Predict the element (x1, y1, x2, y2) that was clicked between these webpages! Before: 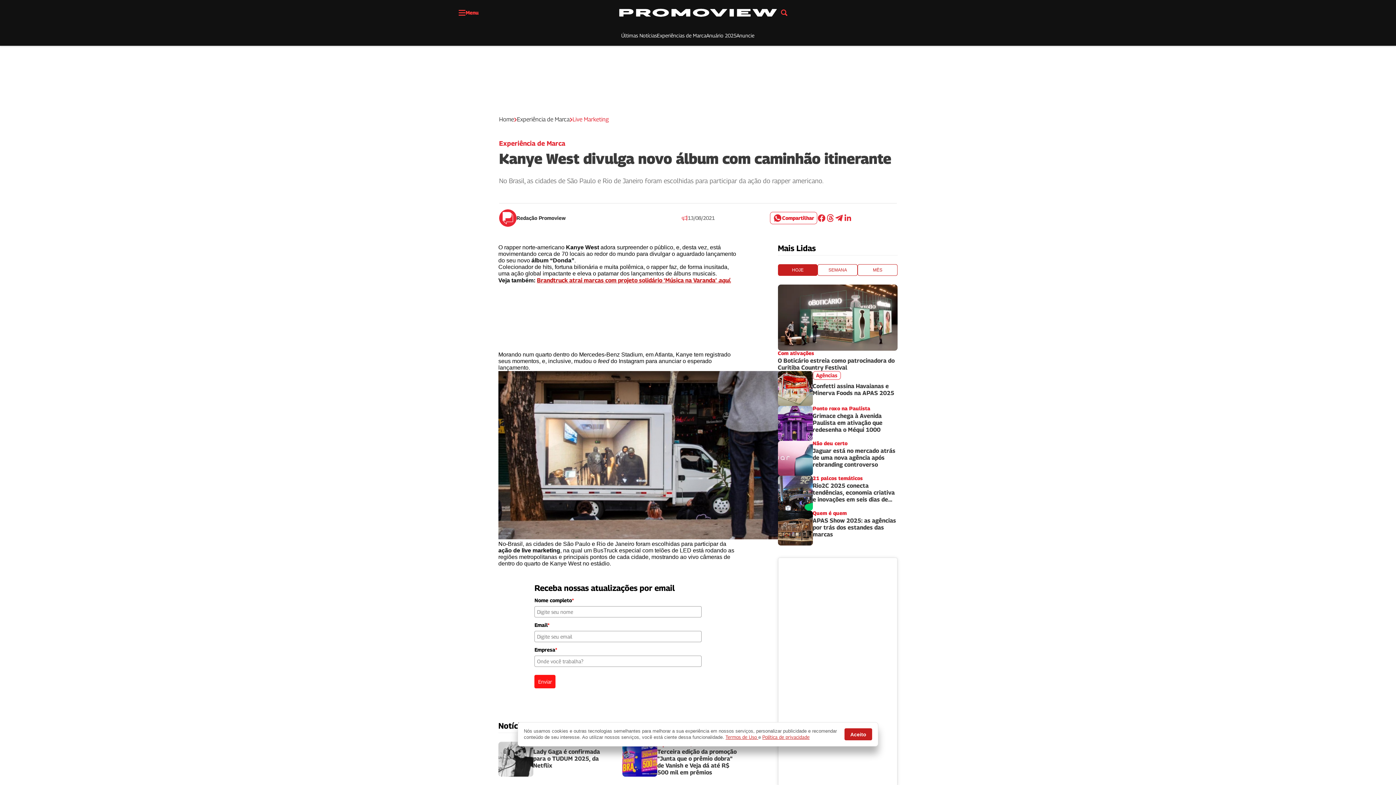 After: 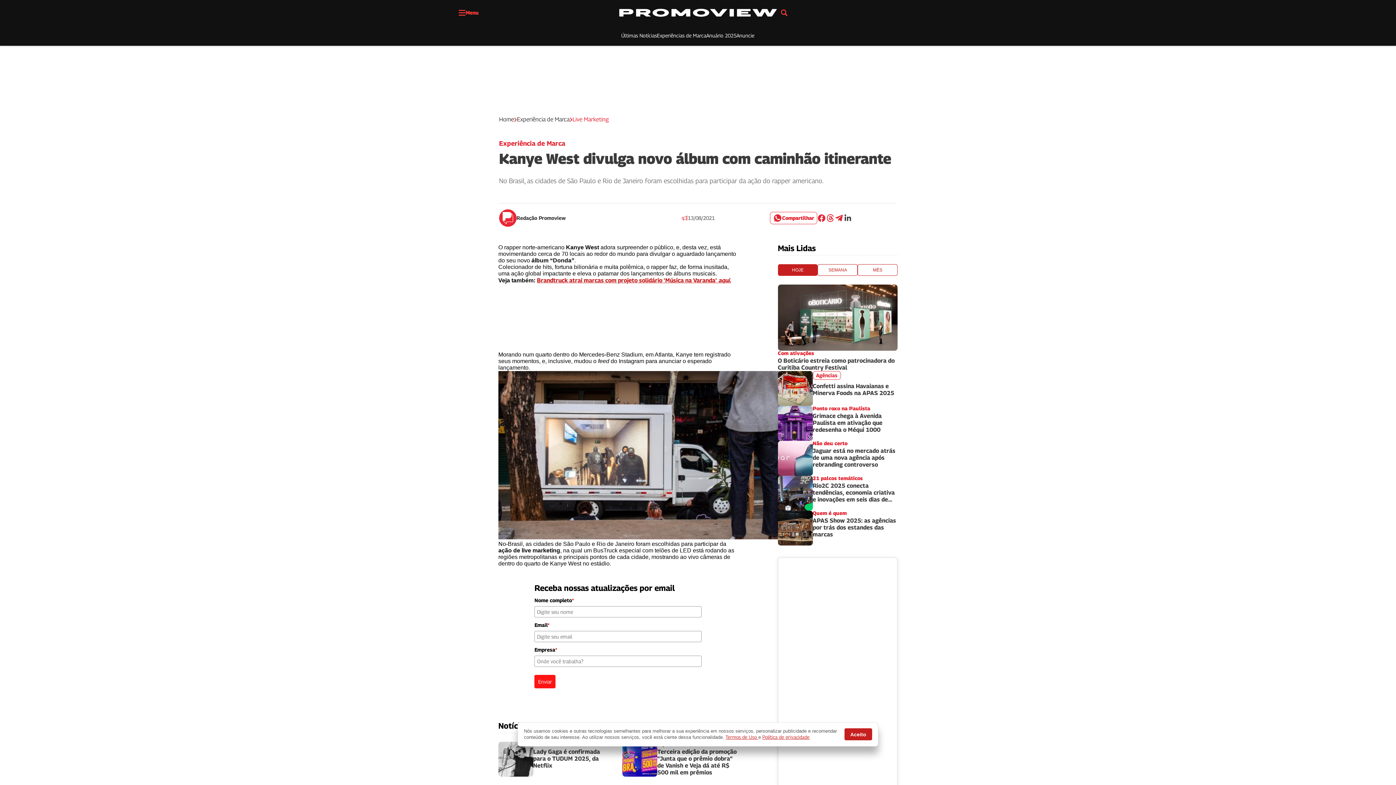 Action: bbox: (843, 213, 852, 222)